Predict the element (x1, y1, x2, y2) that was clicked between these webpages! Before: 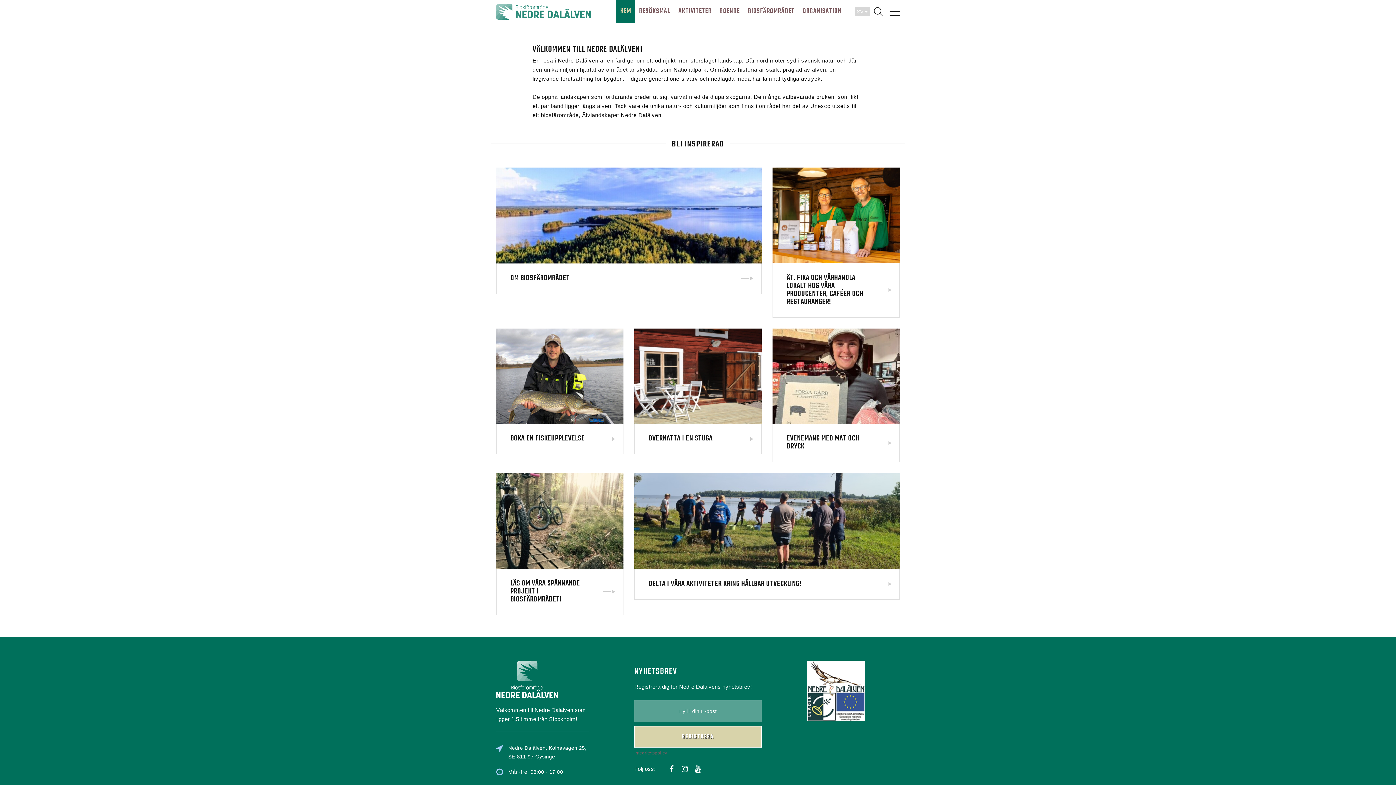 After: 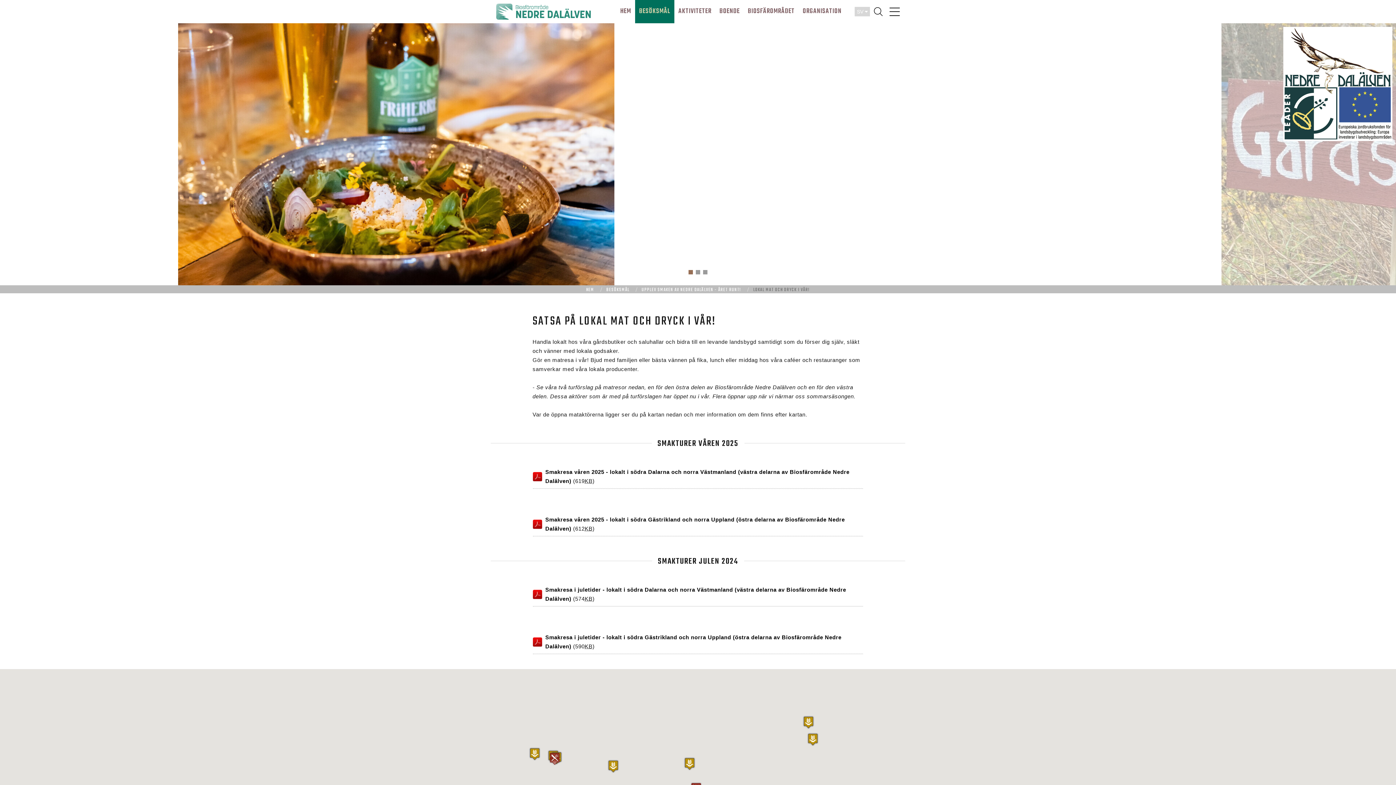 Action: label: ÄT, FIKA OCH VÅRHANDLA LOKALT HOS VÅRA PRODUCENTER, CAFÉER OCH RESTAURANGER! bbox: (786, 272, 863, 307)